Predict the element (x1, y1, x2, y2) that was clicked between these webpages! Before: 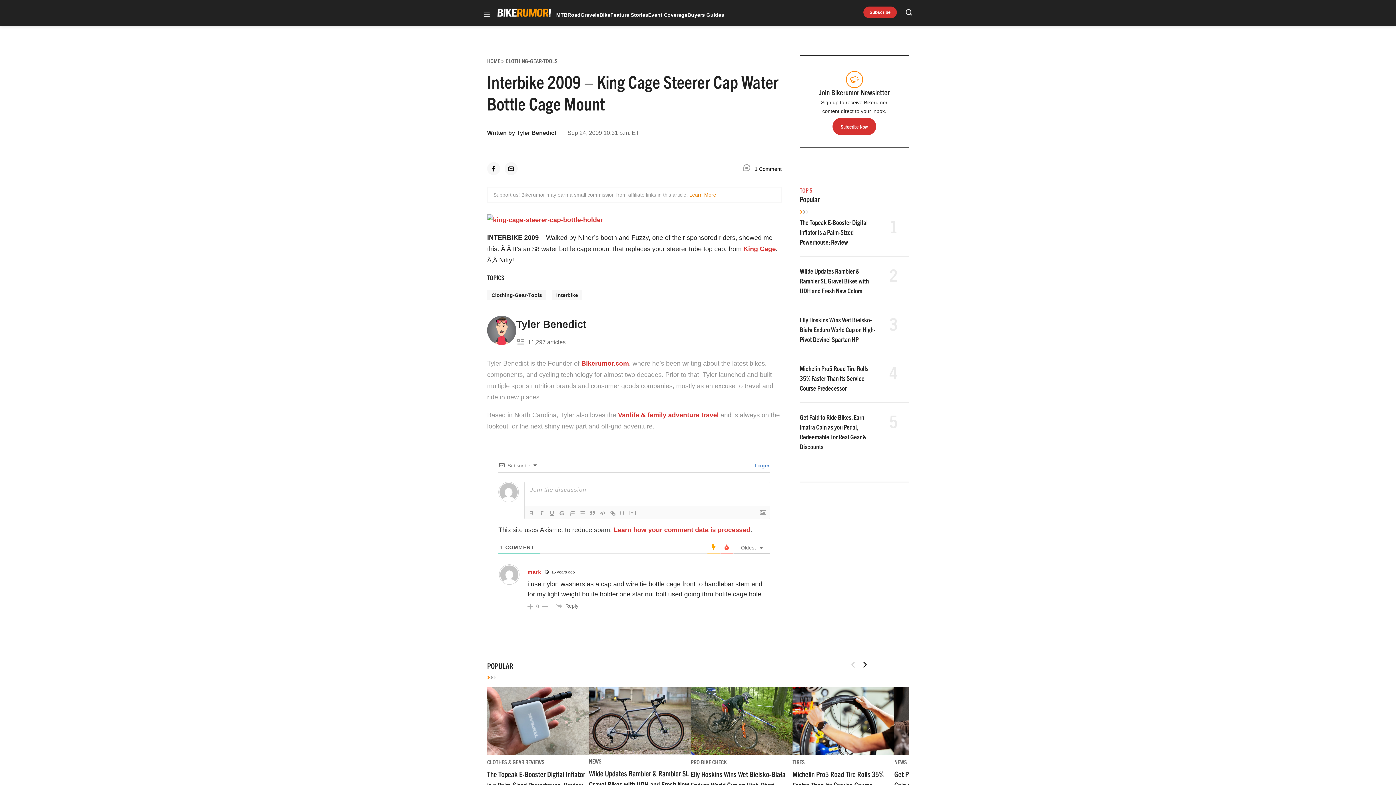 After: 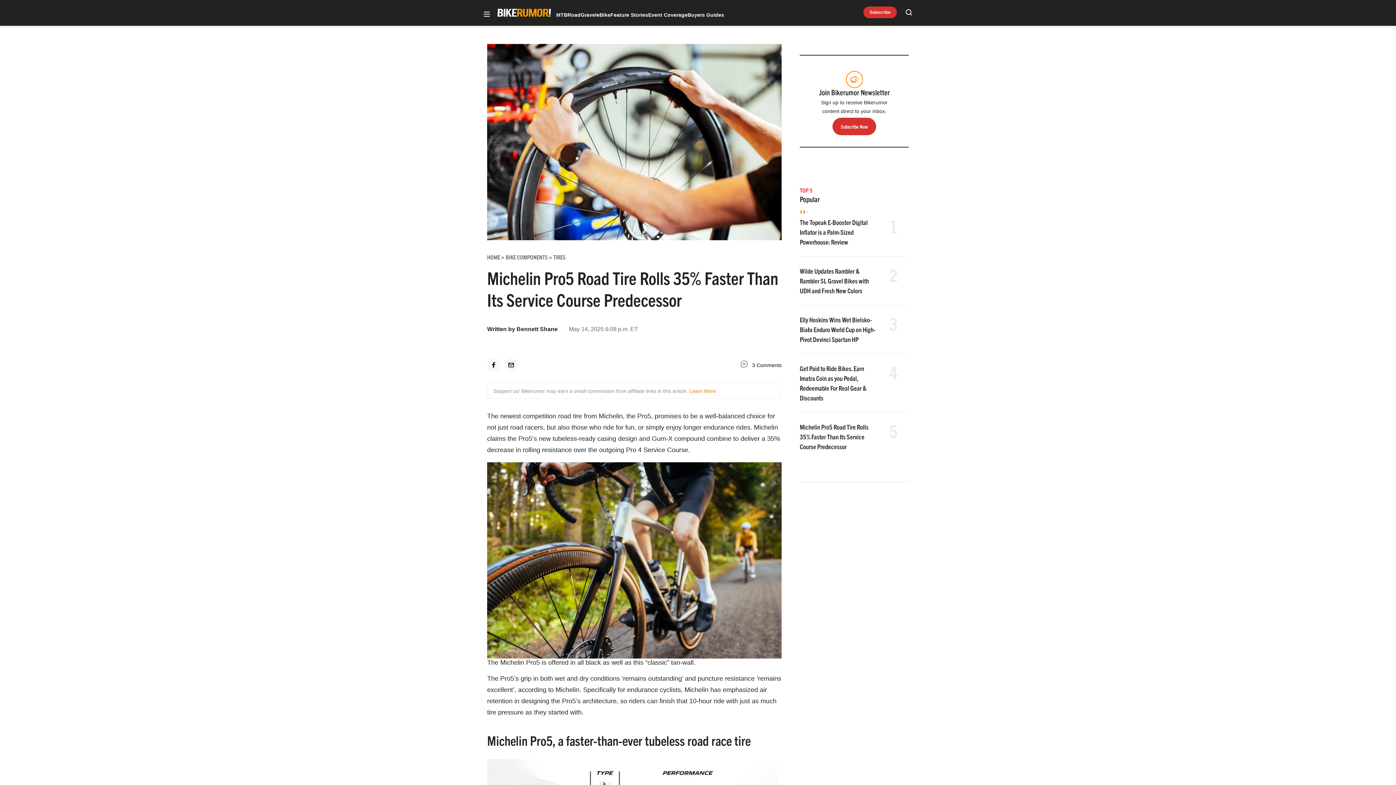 Action: label: Michelin Pro5 Road Tire Rolls 35% Faster Than Its Service Course Predecessor bbox: (792, 687, 894, 755)